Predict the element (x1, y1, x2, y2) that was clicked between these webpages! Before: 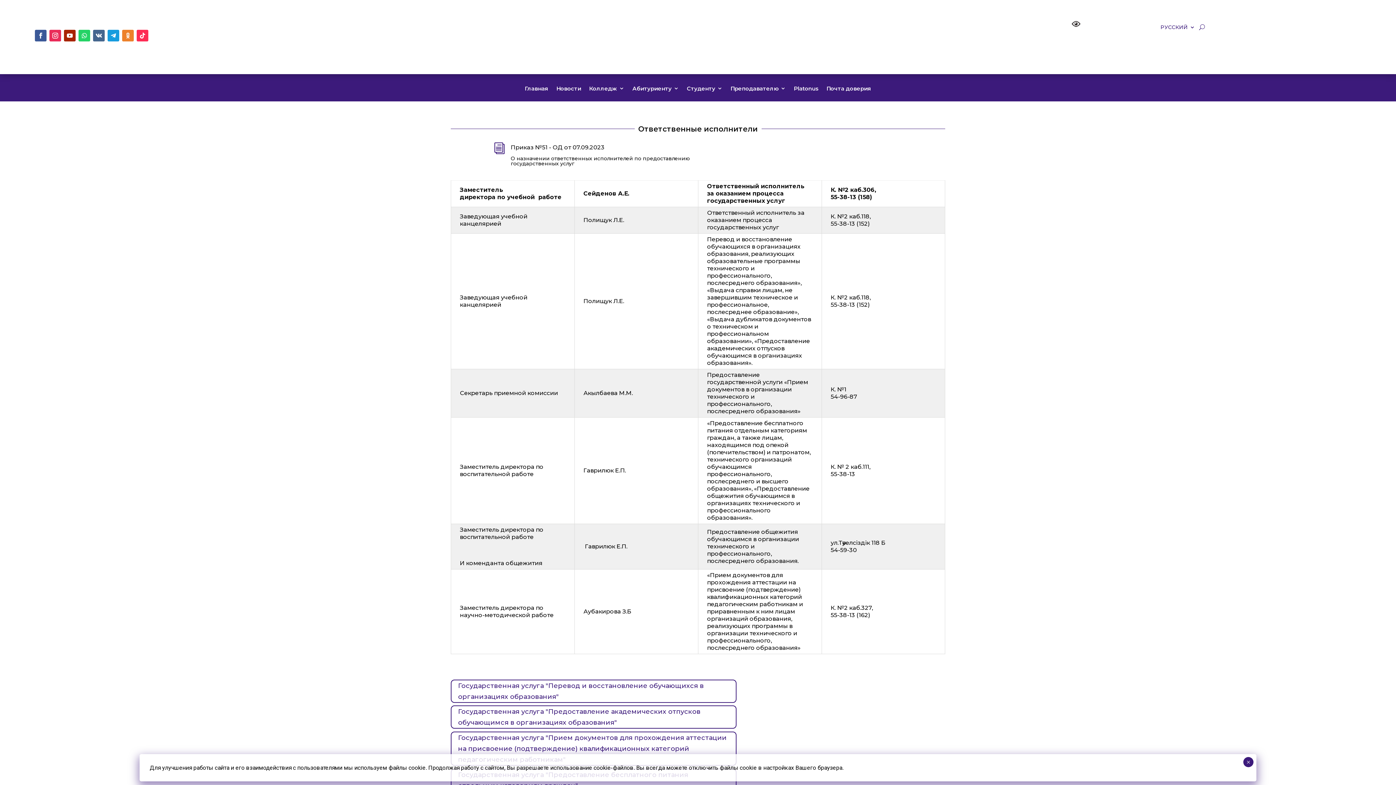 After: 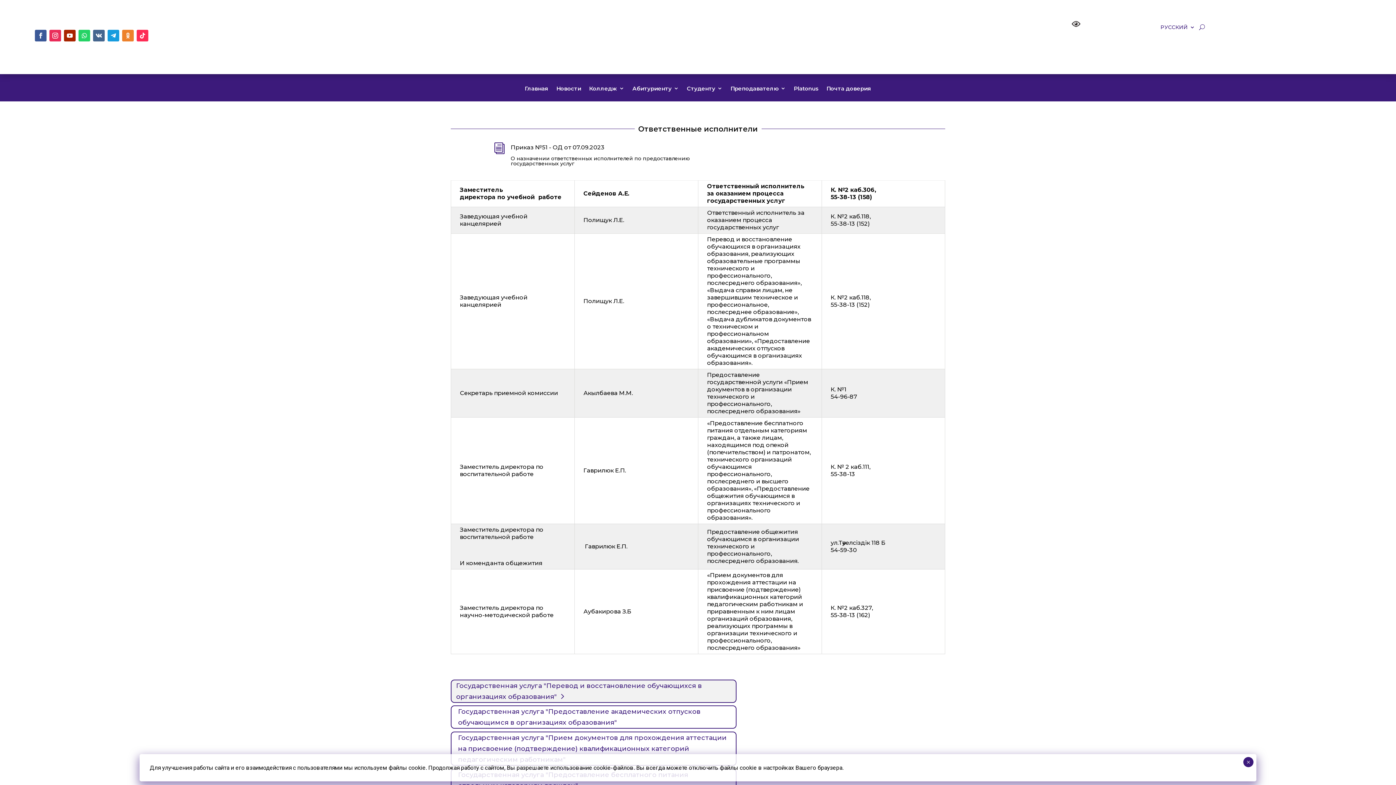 Action: bbox: (450, 679, 736, 703) label: Государственная услуга "Перевод и восстановление обучающихся в организациях образования"